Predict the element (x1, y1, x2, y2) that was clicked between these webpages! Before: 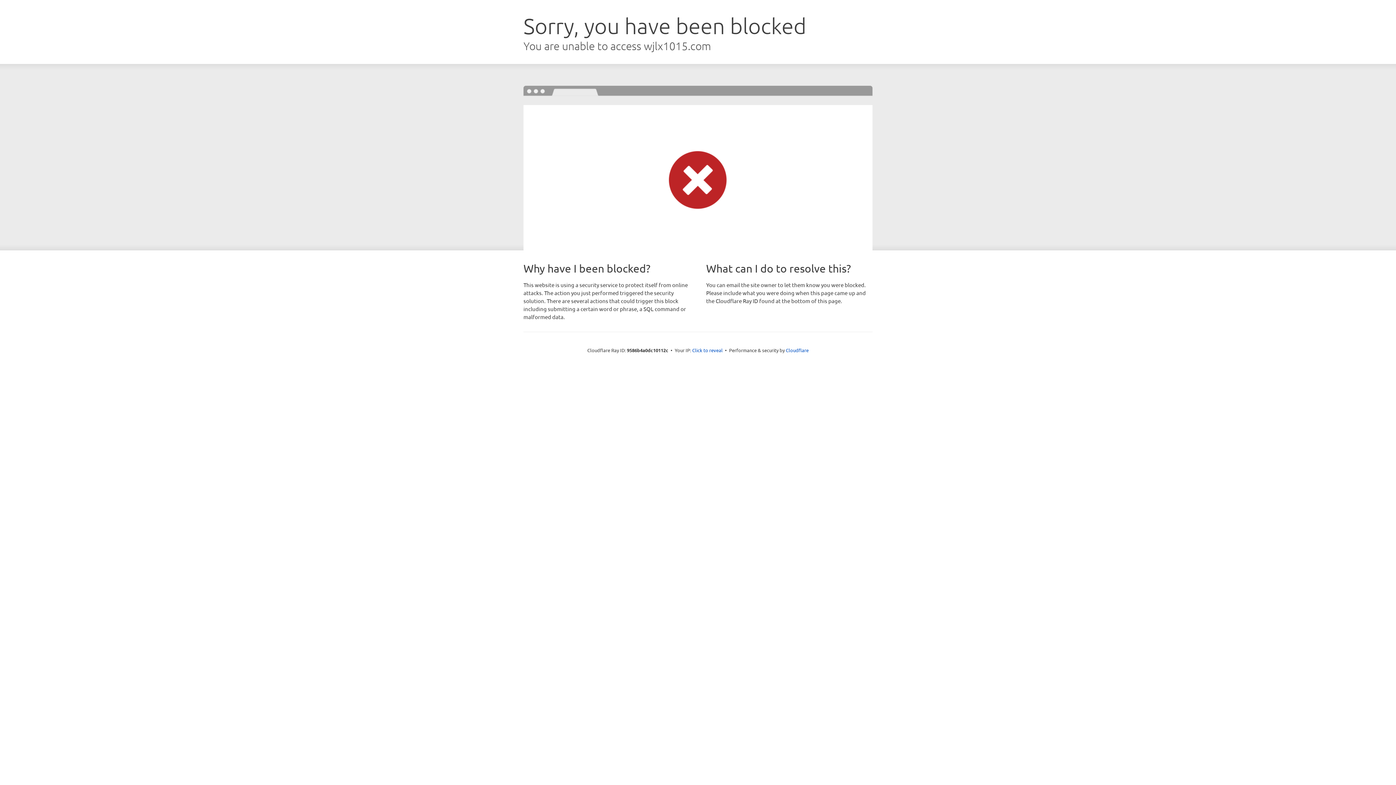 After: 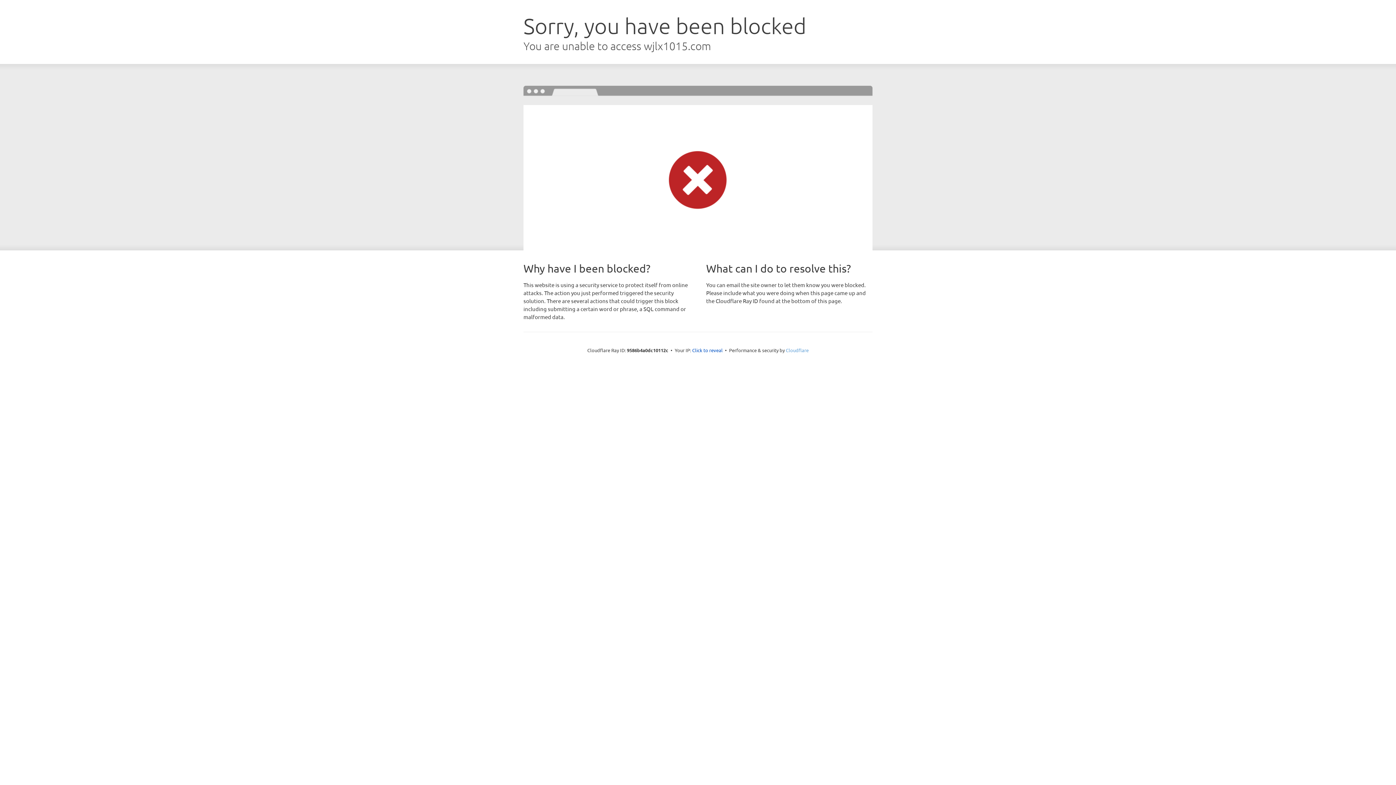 Action: bbox: (786, 347, 808, 353) label: Cloudflare